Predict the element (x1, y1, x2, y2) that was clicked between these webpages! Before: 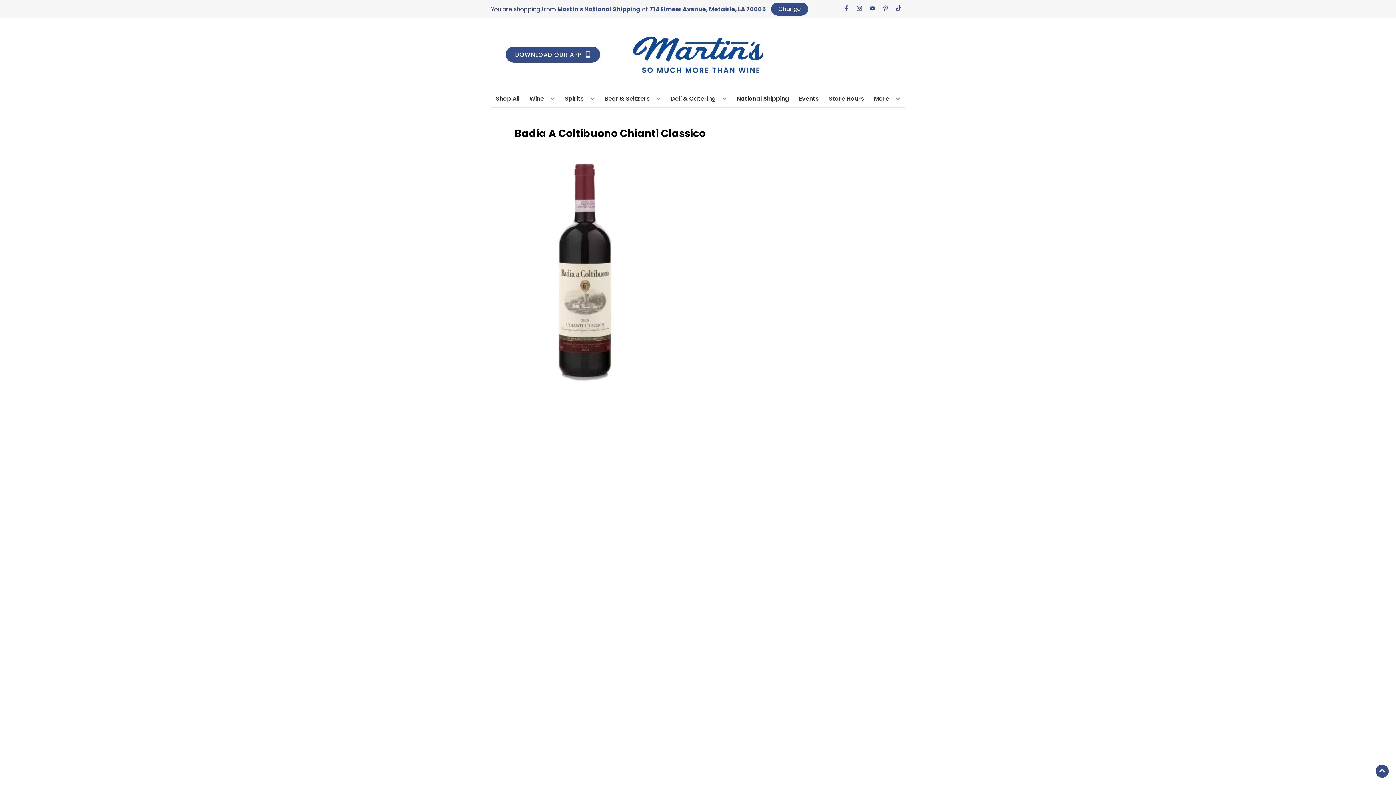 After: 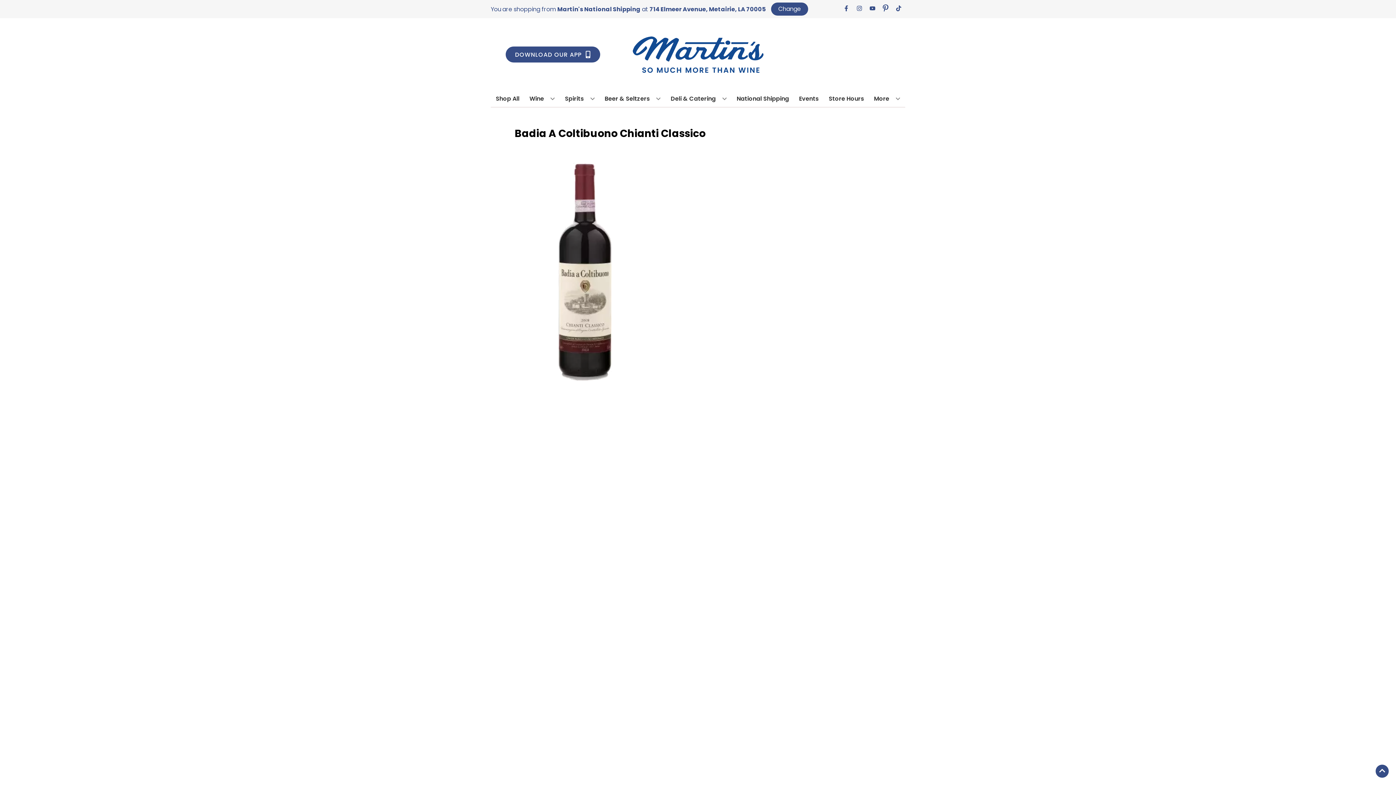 Action: bbox: (879, 5, 892, 12) label: Opens pinterest in a new tab